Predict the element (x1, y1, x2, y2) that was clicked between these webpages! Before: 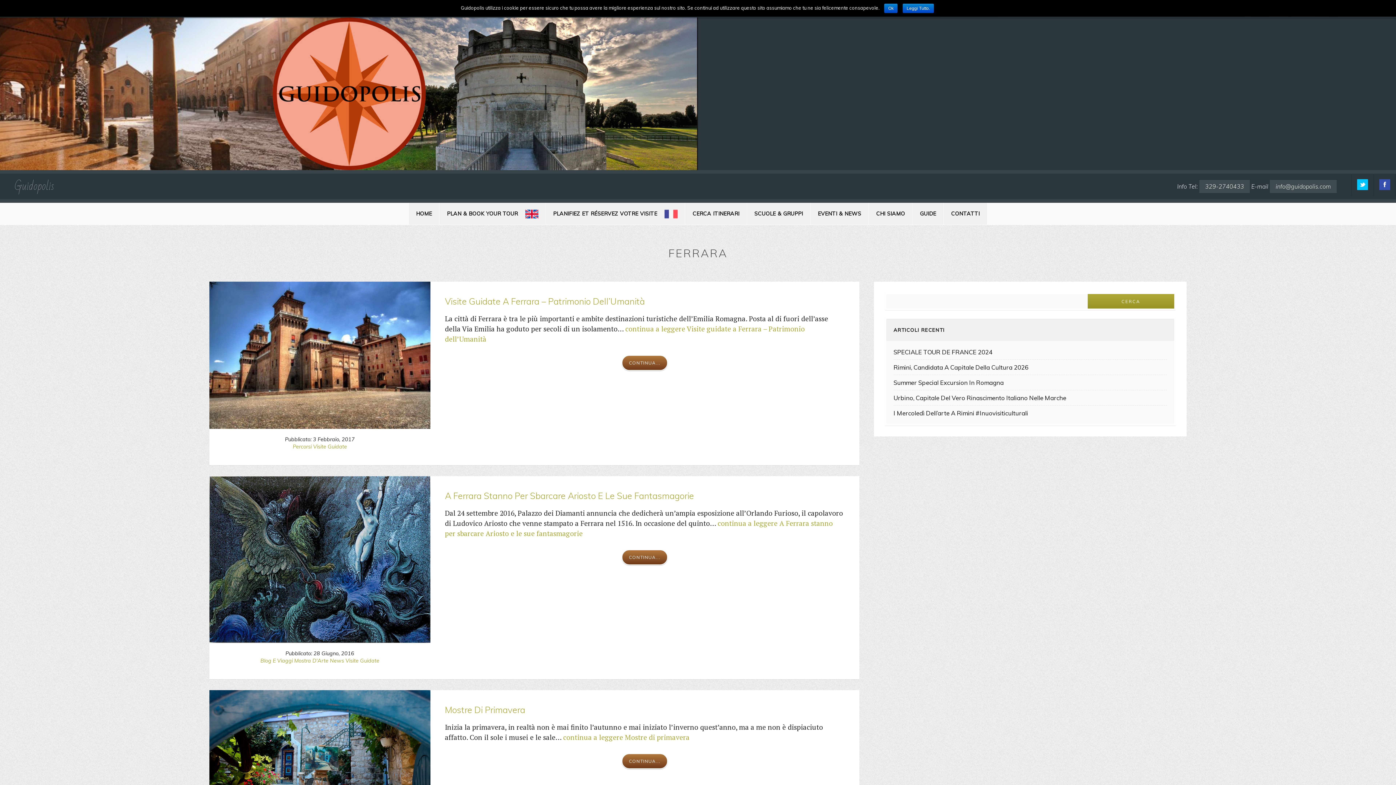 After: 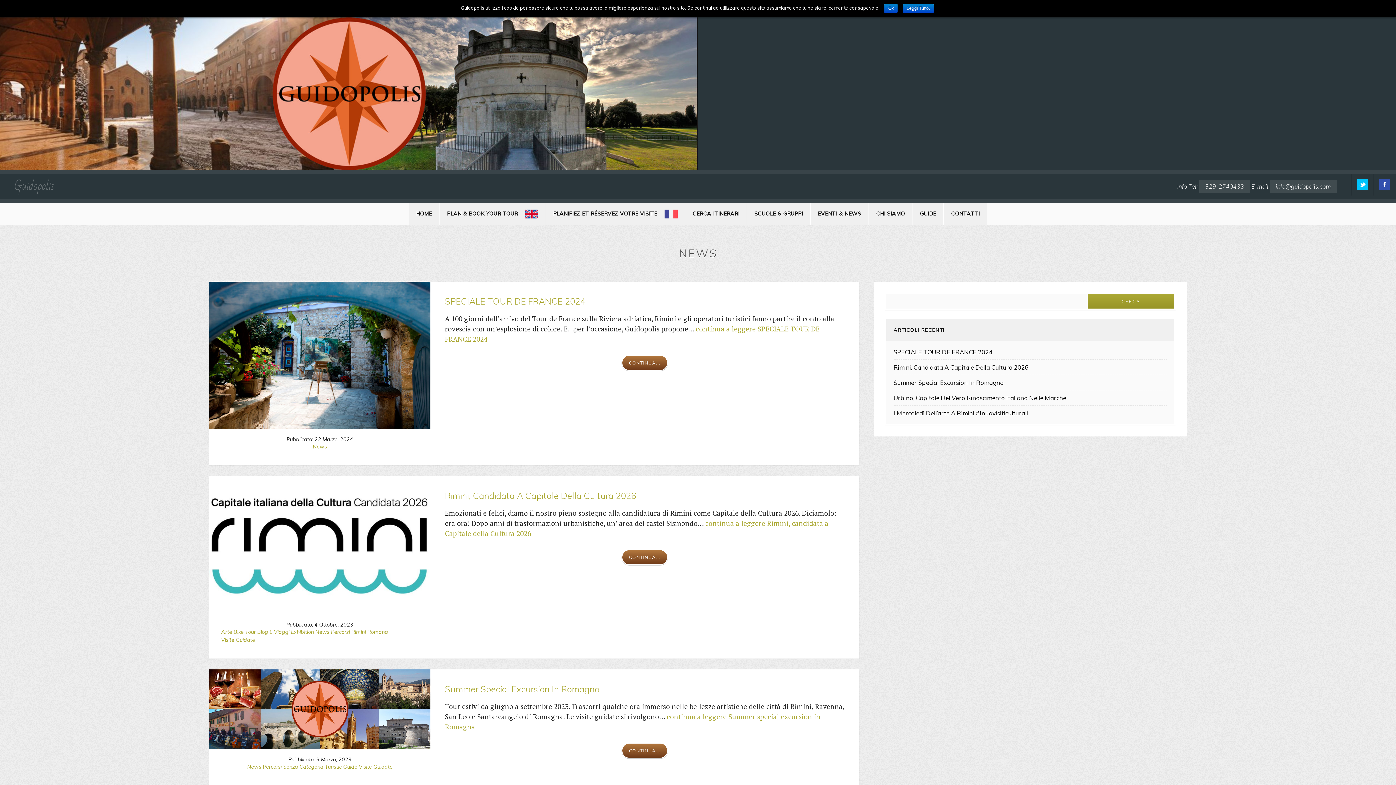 Action: label: News bbox: (329, 657, 344, 664)